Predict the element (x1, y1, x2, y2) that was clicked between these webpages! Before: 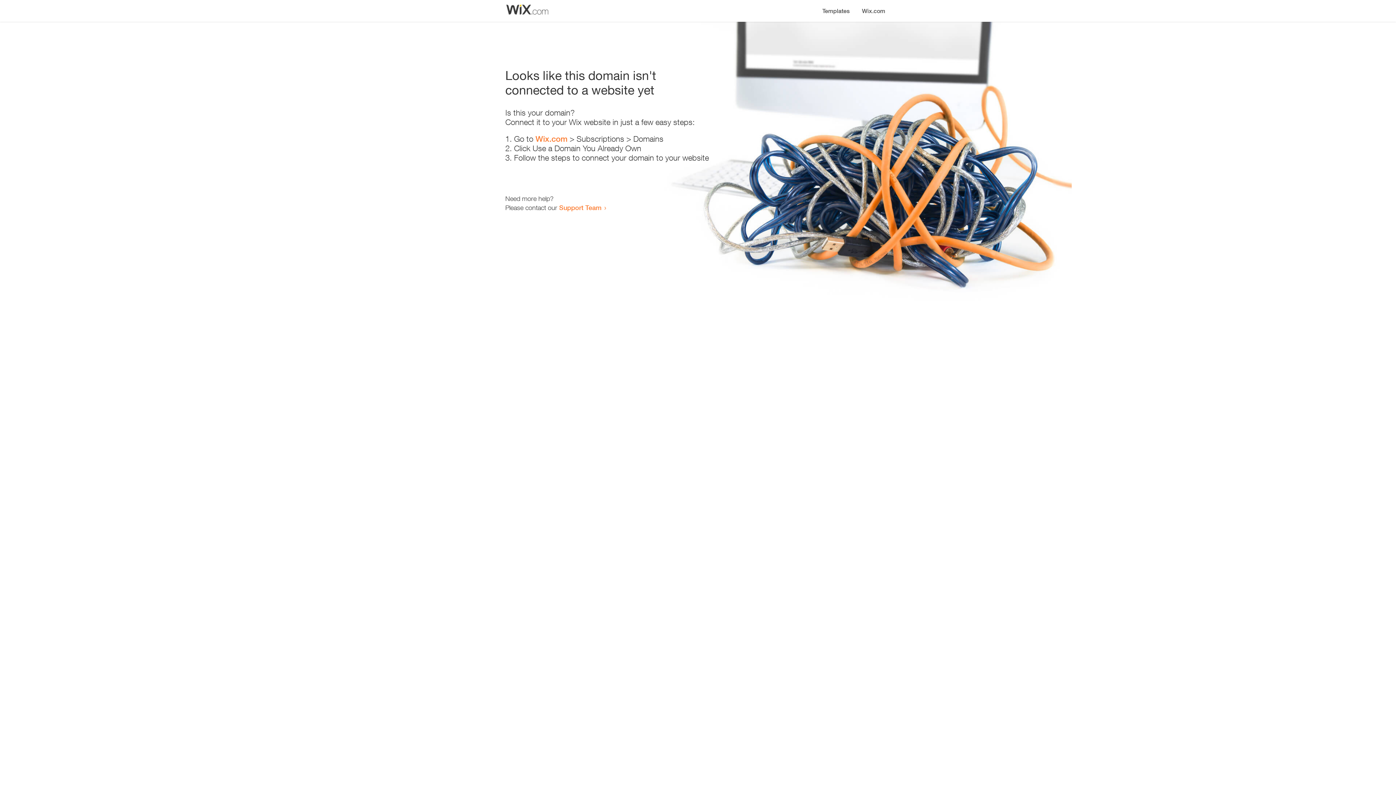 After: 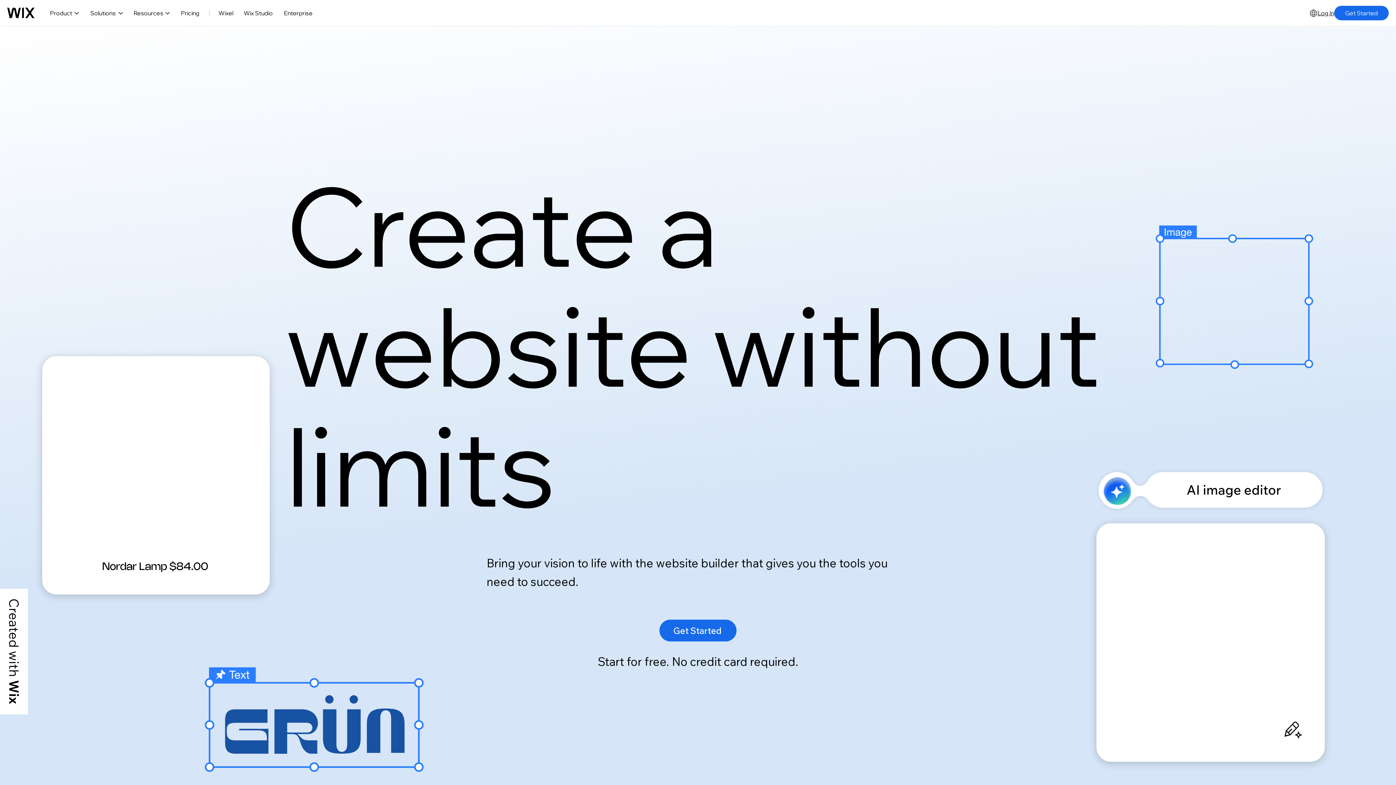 Action: bbox: (535, 134, 567, 143) label: Wix.com